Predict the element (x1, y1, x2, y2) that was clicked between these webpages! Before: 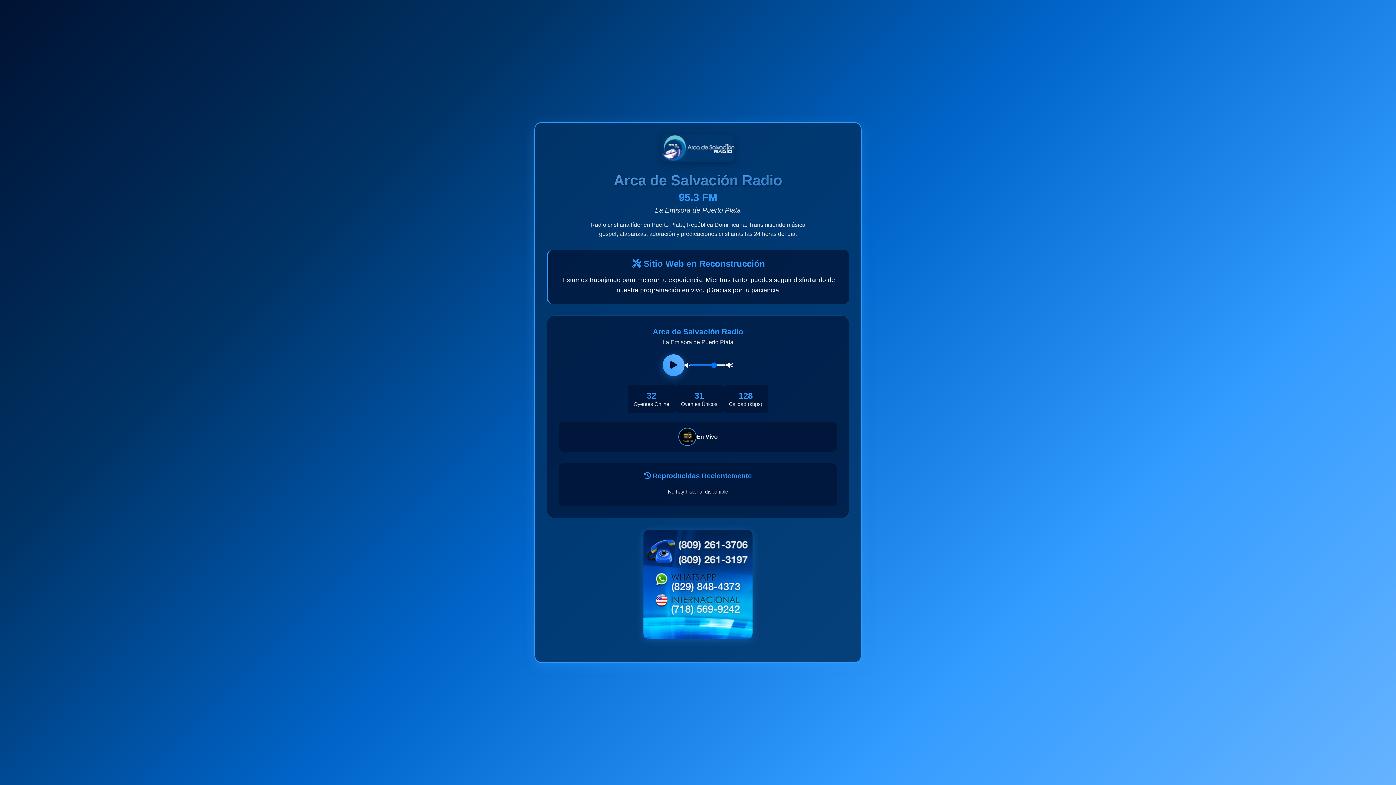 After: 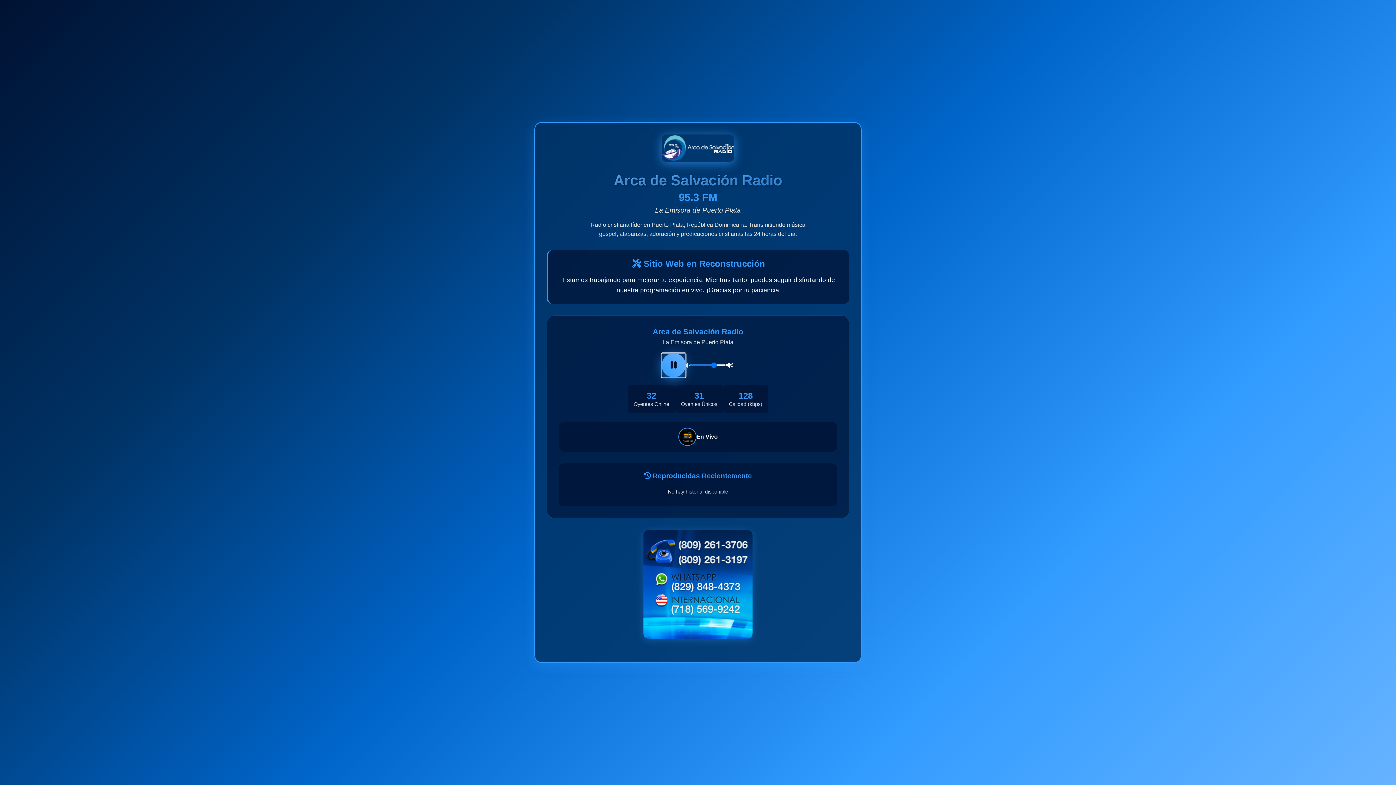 Action: bbox: (662, 373, 684, 395)